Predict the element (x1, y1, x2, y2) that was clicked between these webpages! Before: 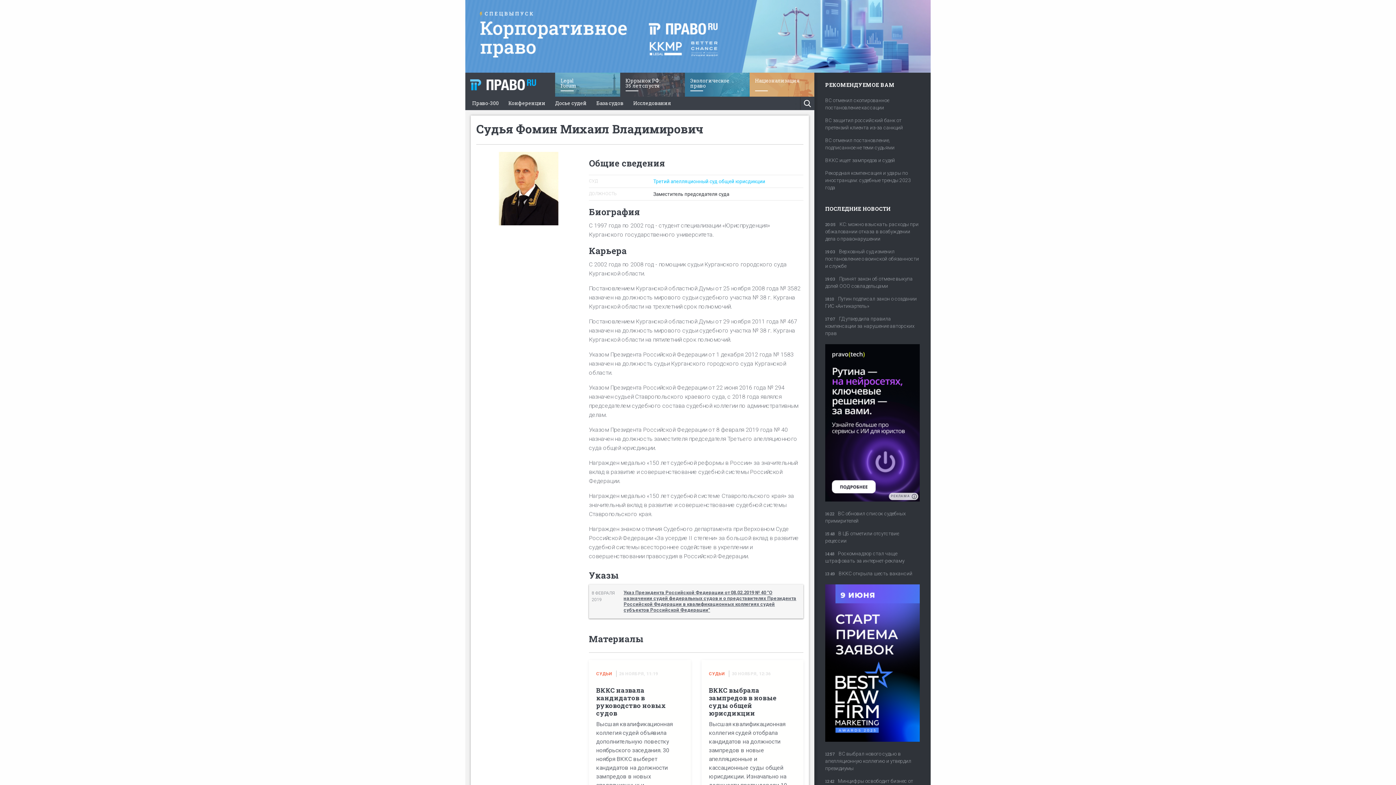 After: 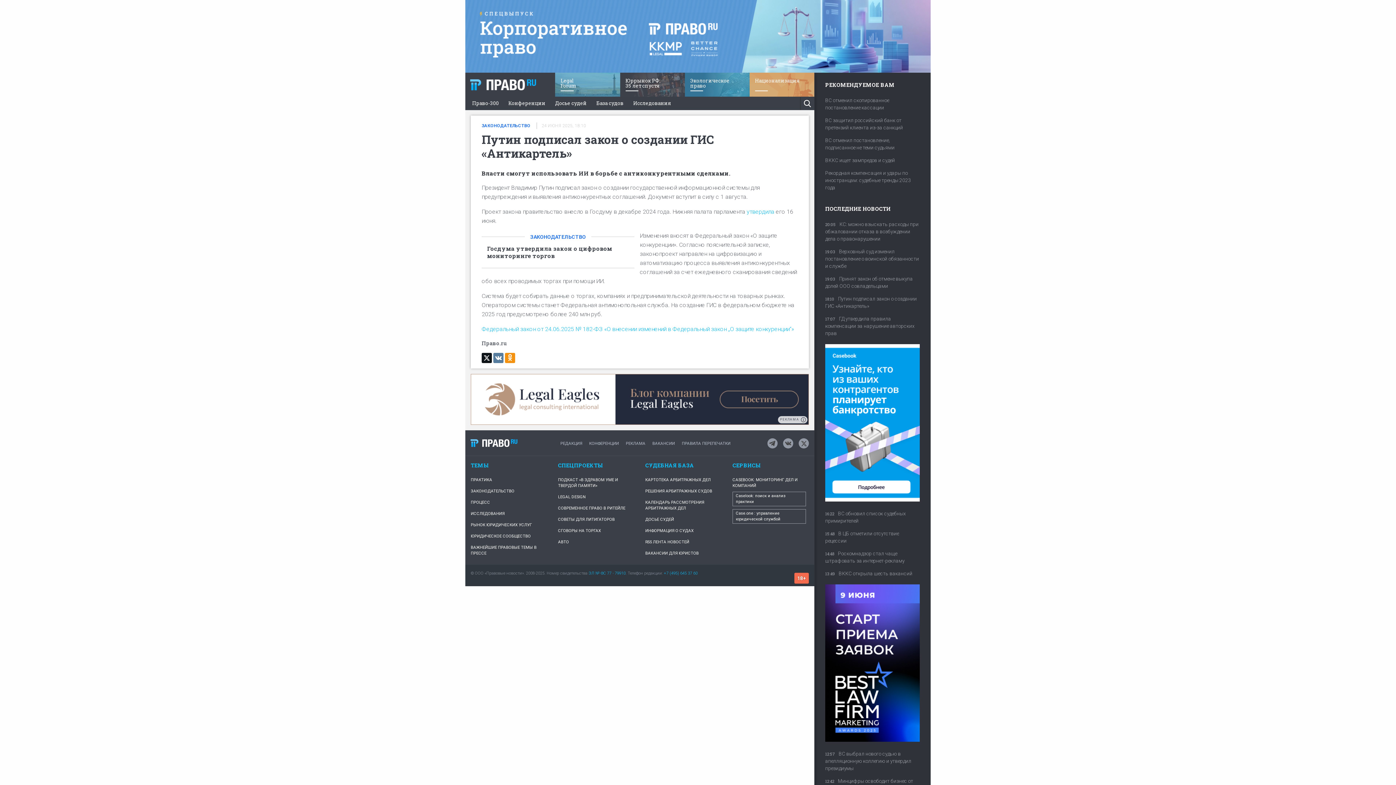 Action: bbox: (825, 295, 920, 315) label: 18:10Путин подписал закон о создании ГИС «Антикартель»